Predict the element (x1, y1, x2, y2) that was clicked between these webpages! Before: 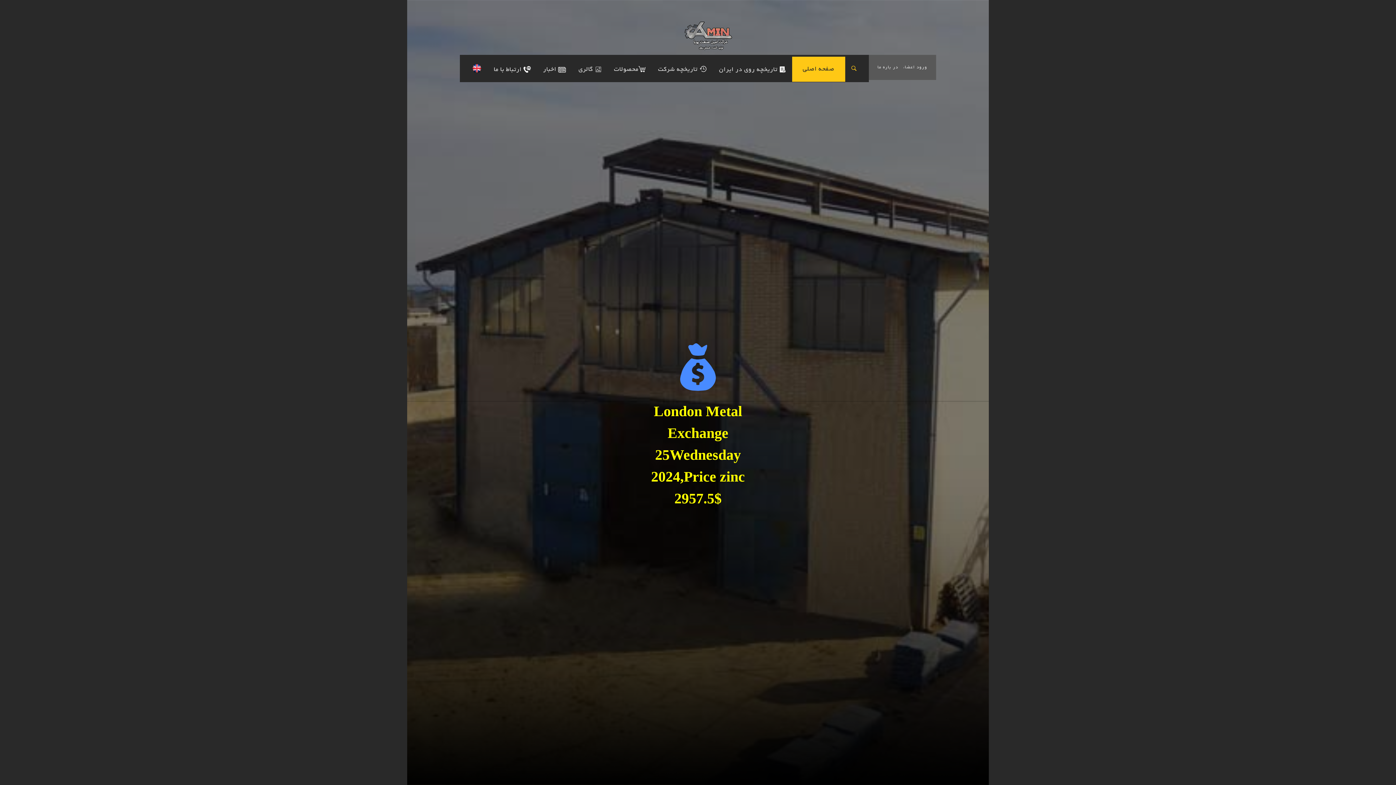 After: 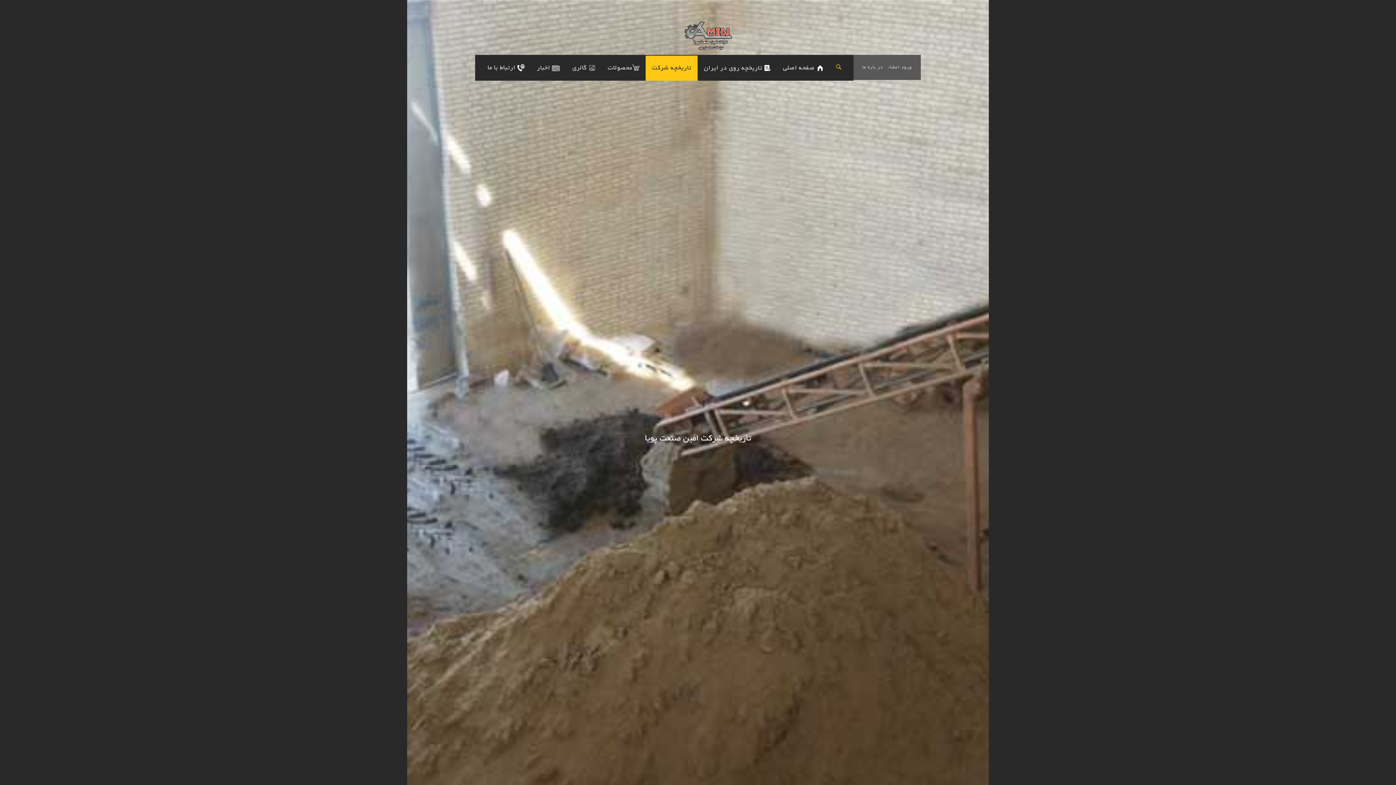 Action: label: در باره ما bbox: (877, 54, 898, 79)